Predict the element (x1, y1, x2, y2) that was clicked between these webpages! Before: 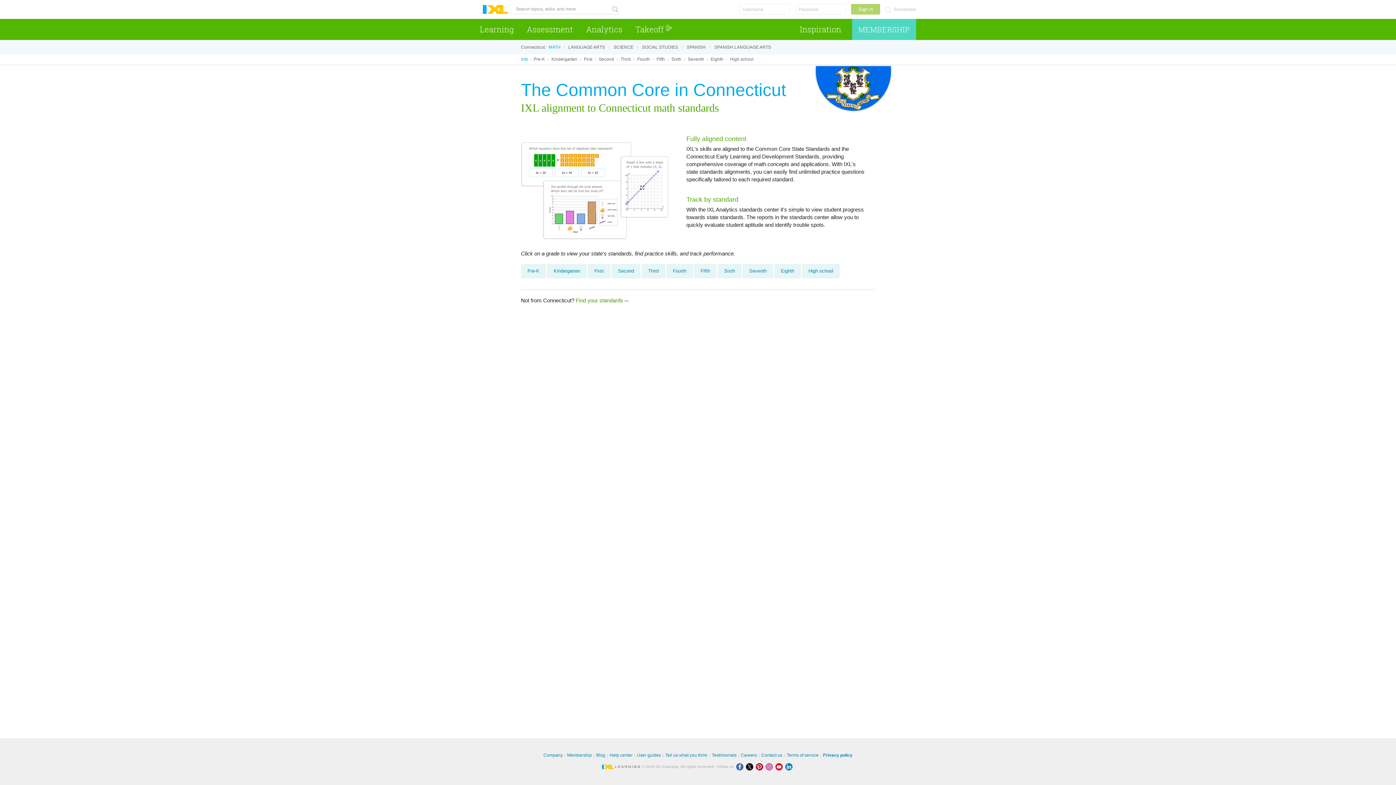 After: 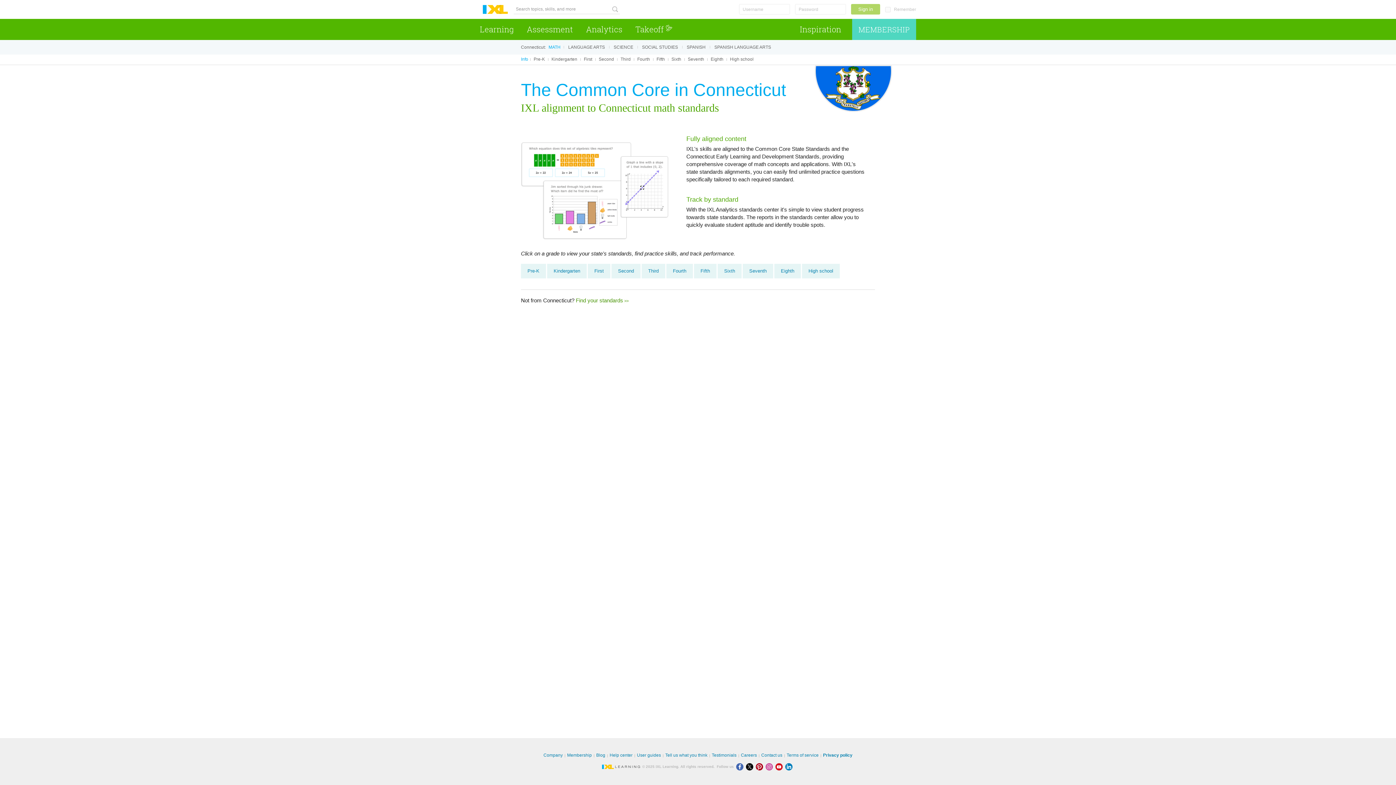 Action: label: LinkedIn bbox: (785, 765, 794, 769)